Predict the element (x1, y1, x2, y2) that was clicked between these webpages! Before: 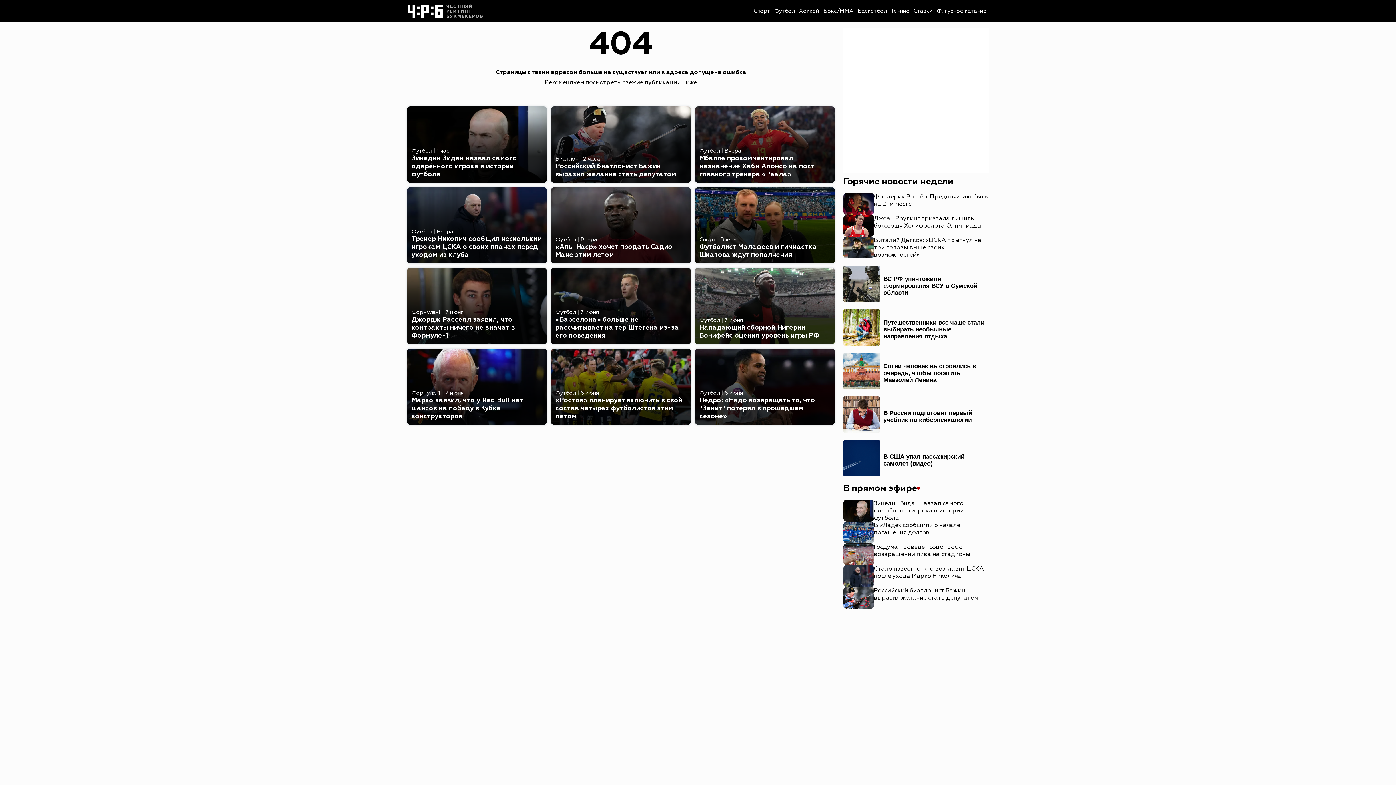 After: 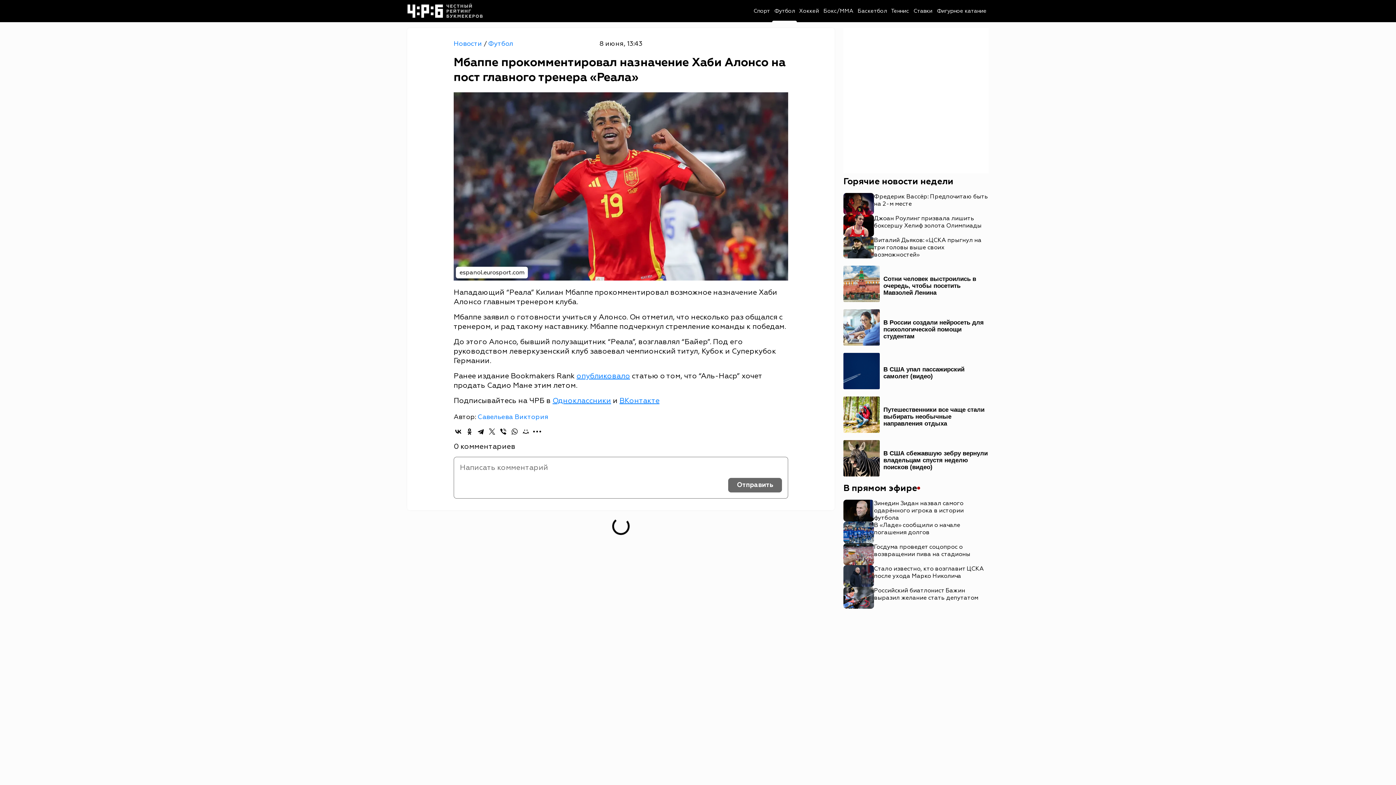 Action: label: Футбол | Вчера
Мбаппе прокомментировал назначение Хаби Алонсо на пост главного тренера «Реала» bbox: (695, 143, 834, 182)